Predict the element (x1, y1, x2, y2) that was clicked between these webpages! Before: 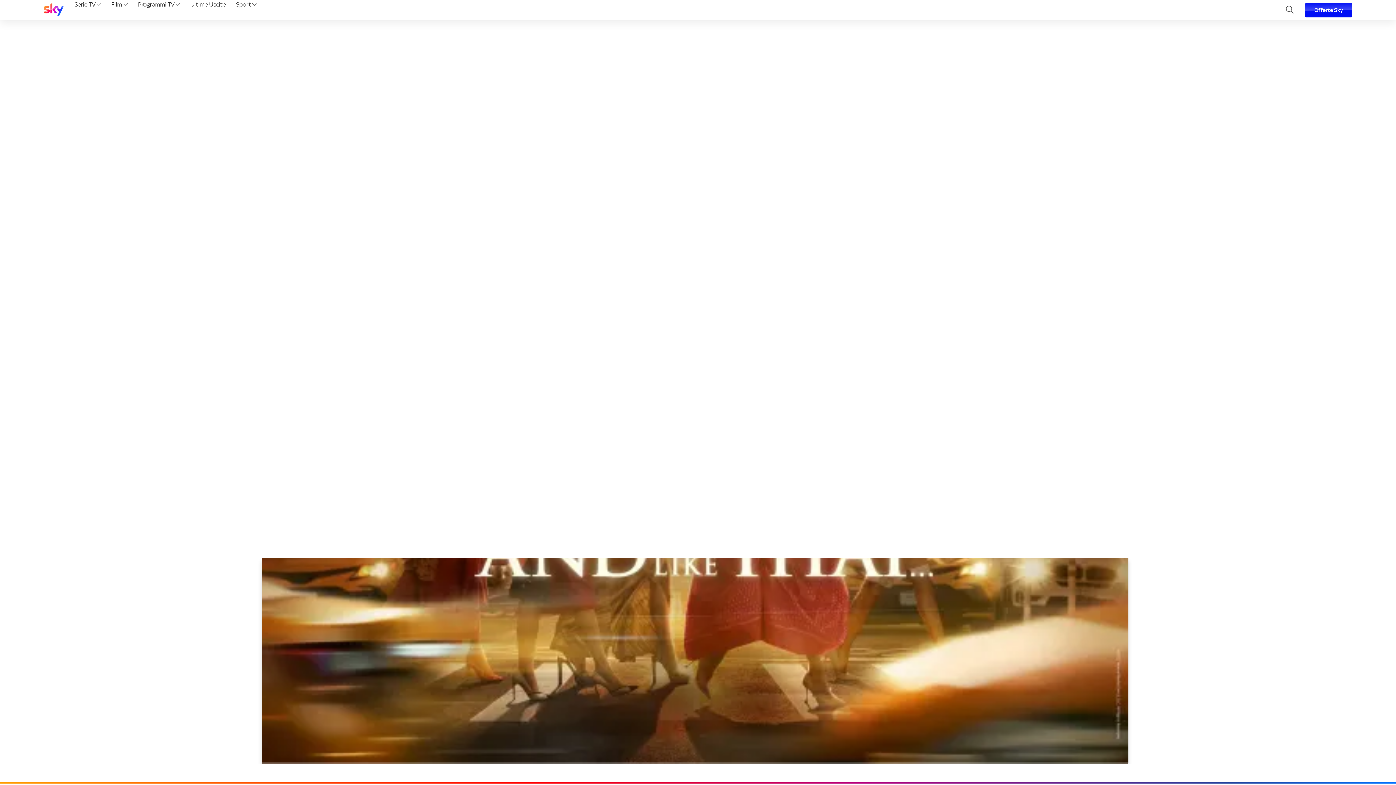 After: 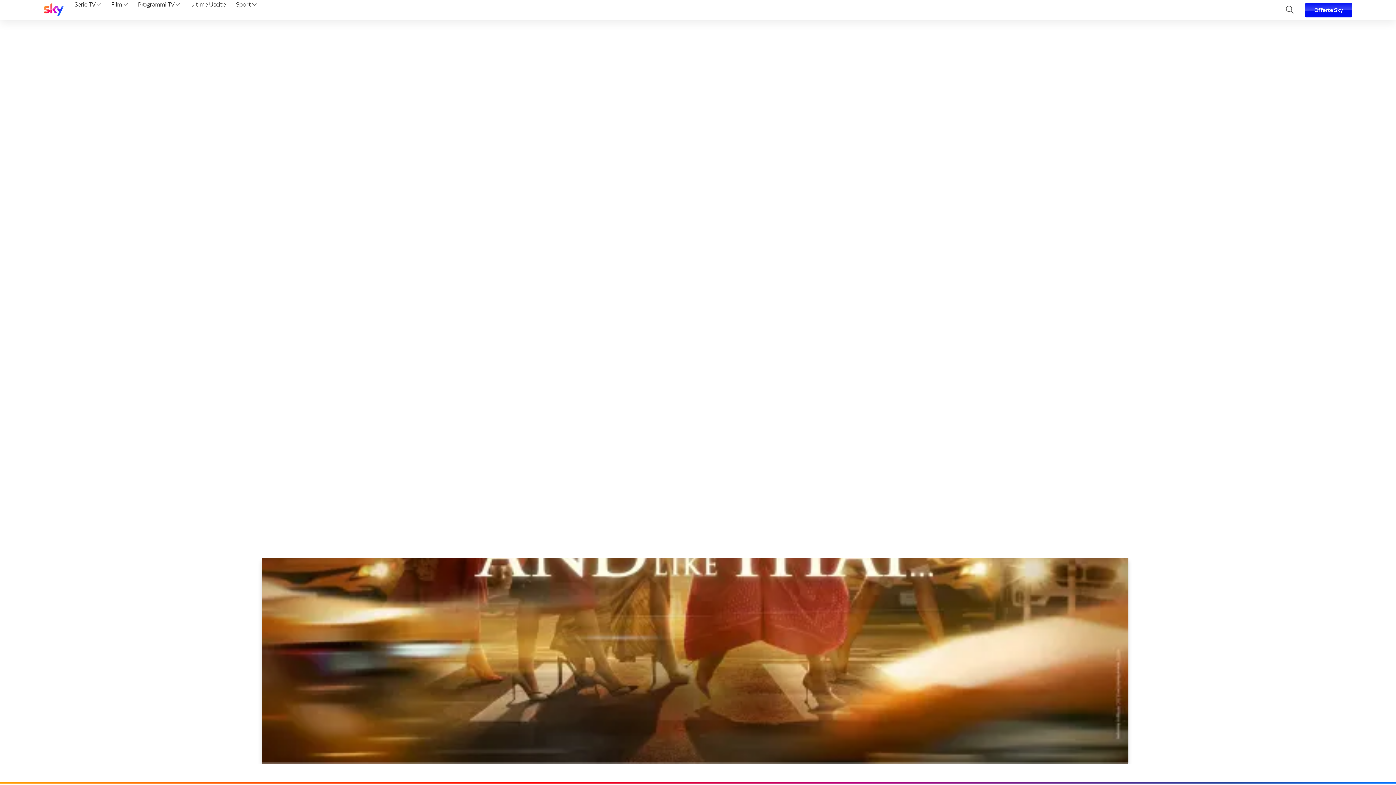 Action: label: Programmi TV  bbox: (135, 0, 182, 20)